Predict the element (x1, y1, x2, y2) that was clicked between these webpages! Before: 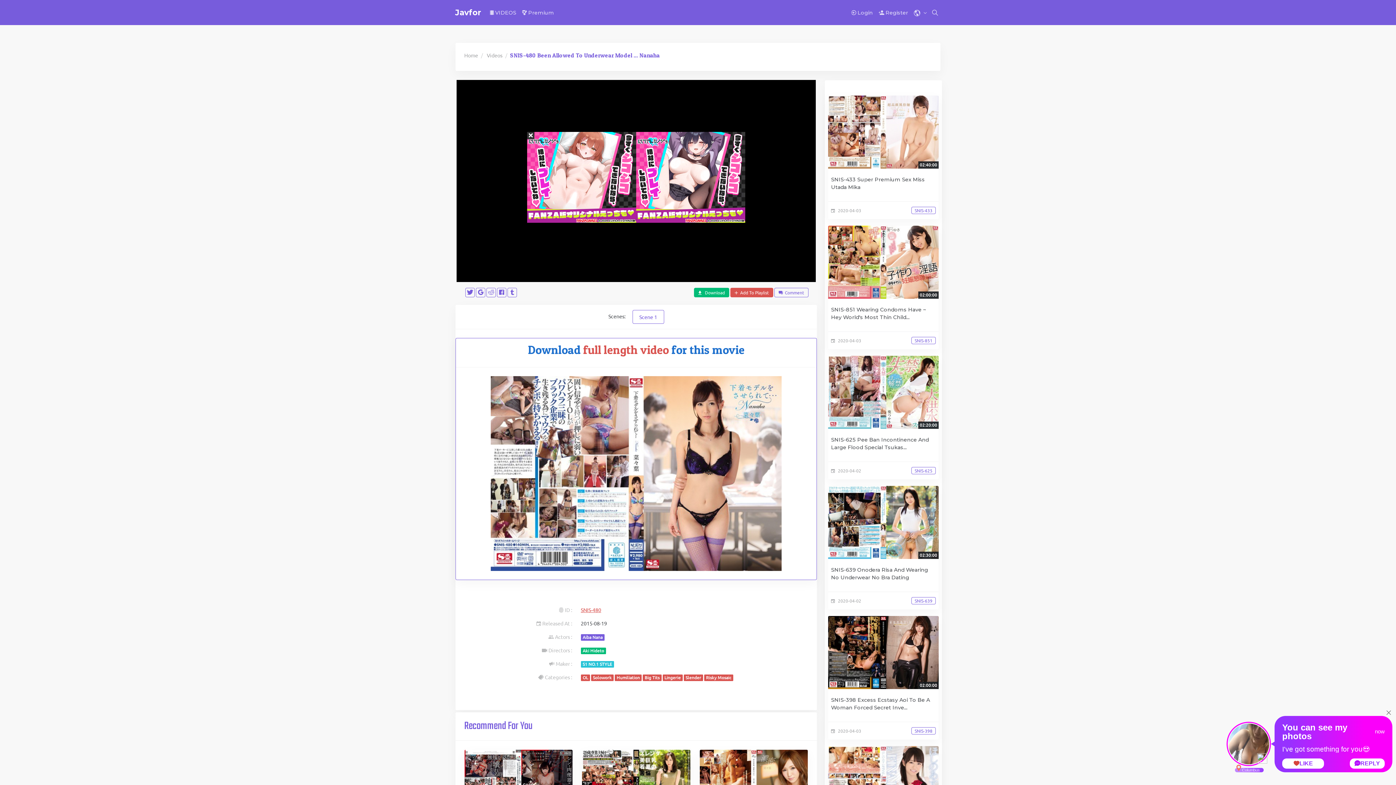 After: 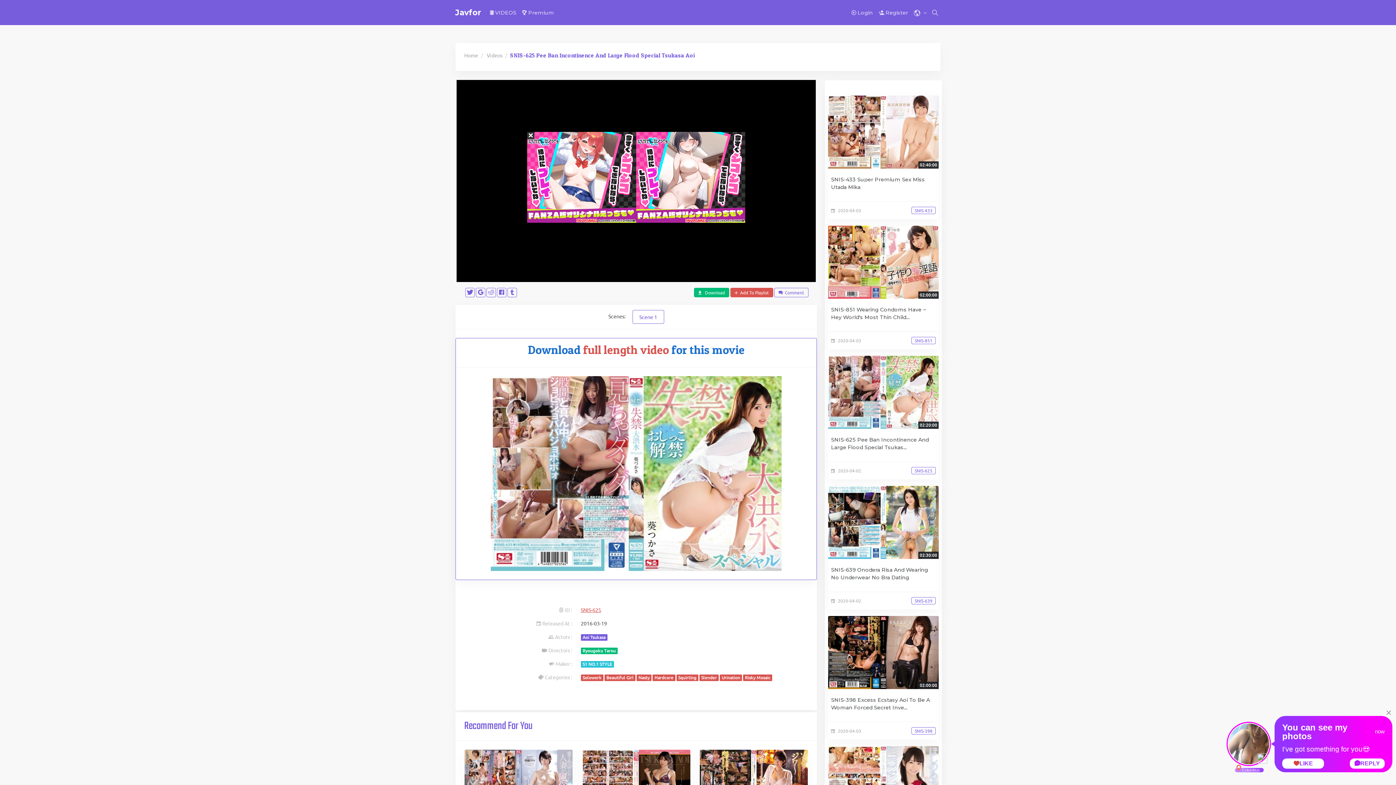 Action: label: SNIS-625 bbox: (911, 467, 936, 473)